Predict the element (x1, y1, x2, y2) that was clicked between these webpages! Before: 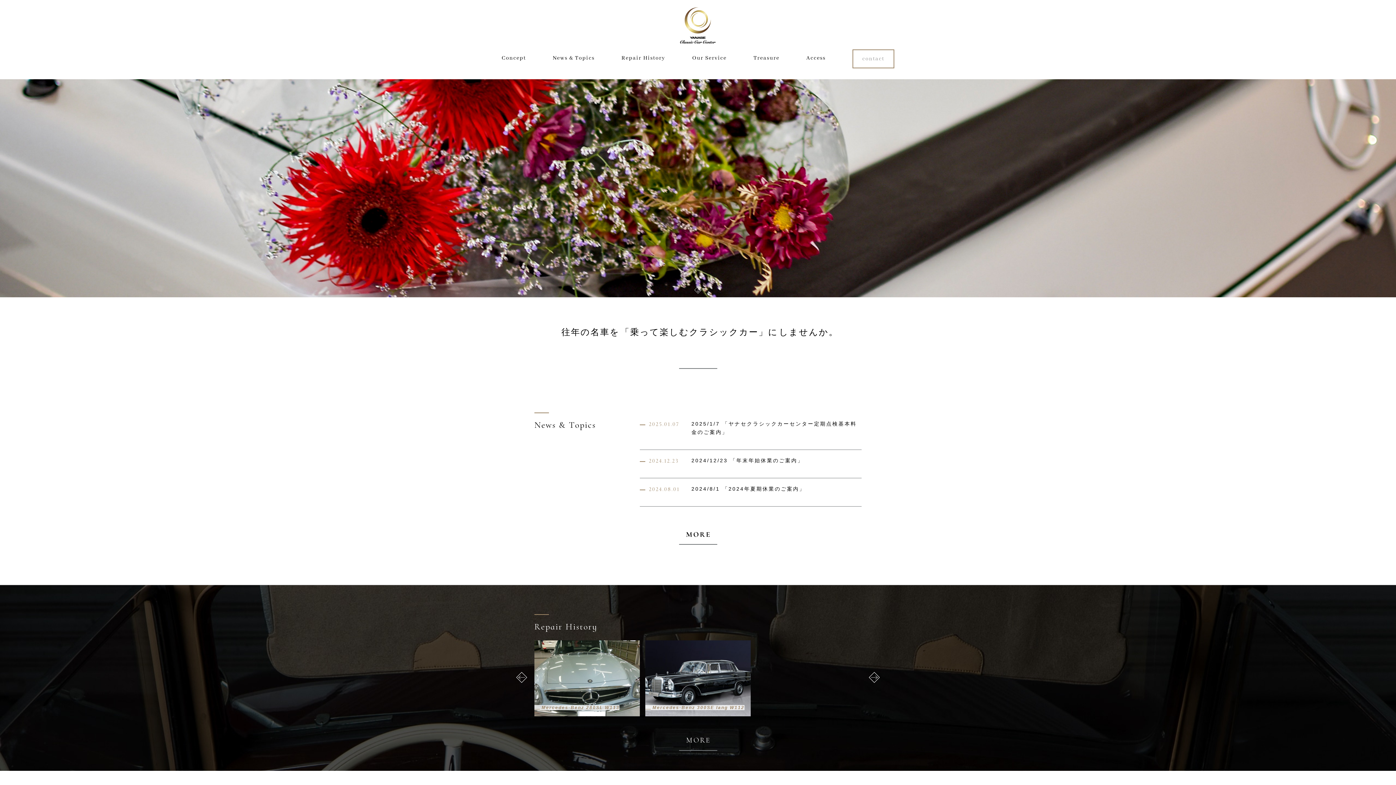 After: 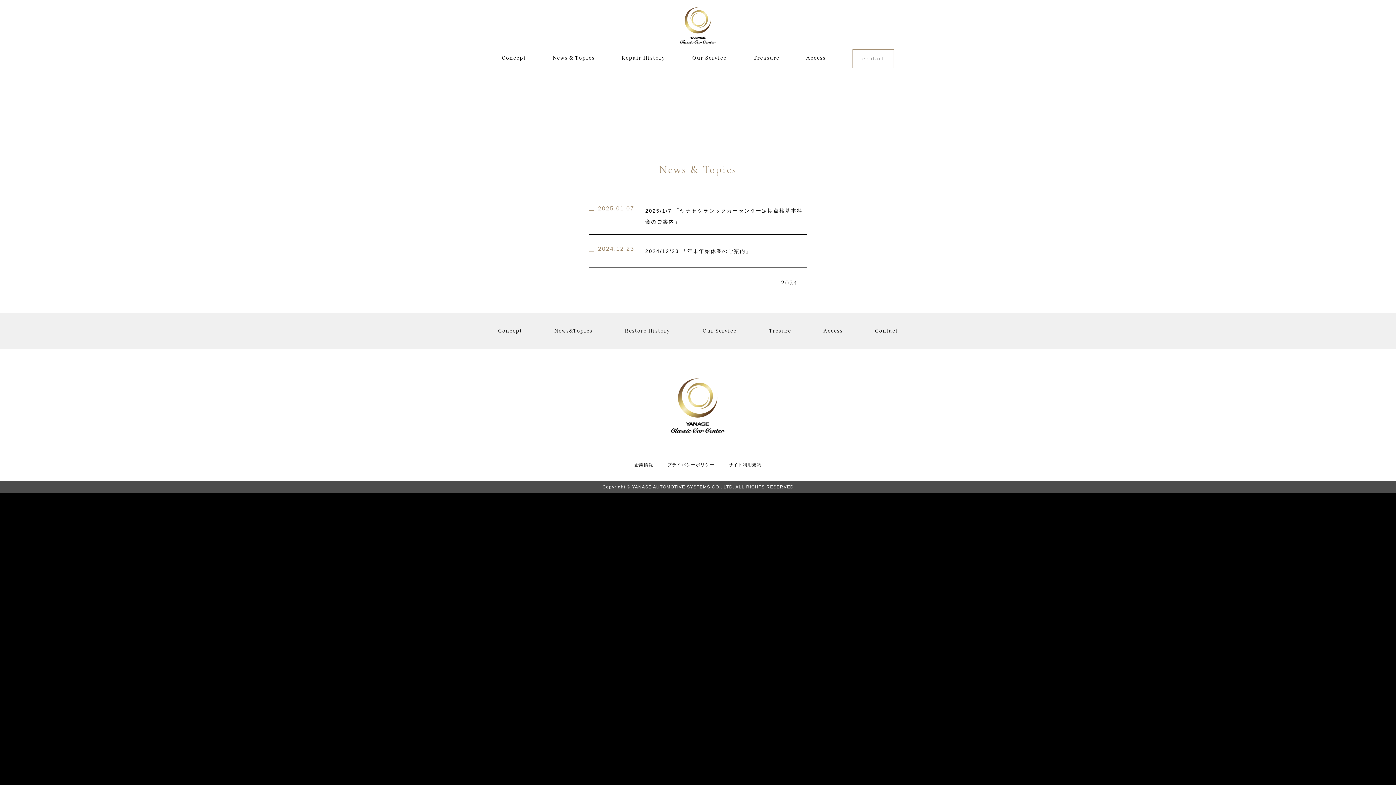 Action: label: News & Topics bbox: (552, 49, 594, 66)